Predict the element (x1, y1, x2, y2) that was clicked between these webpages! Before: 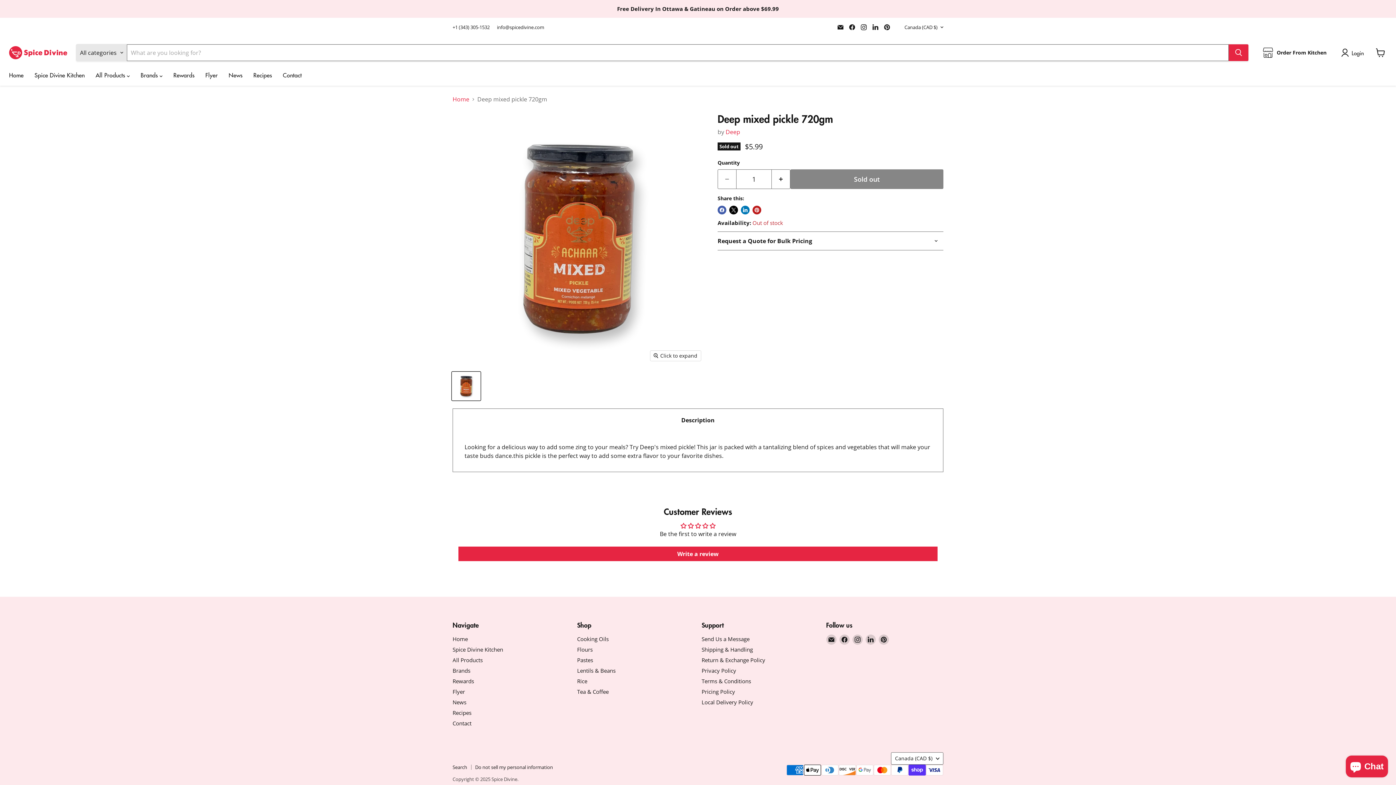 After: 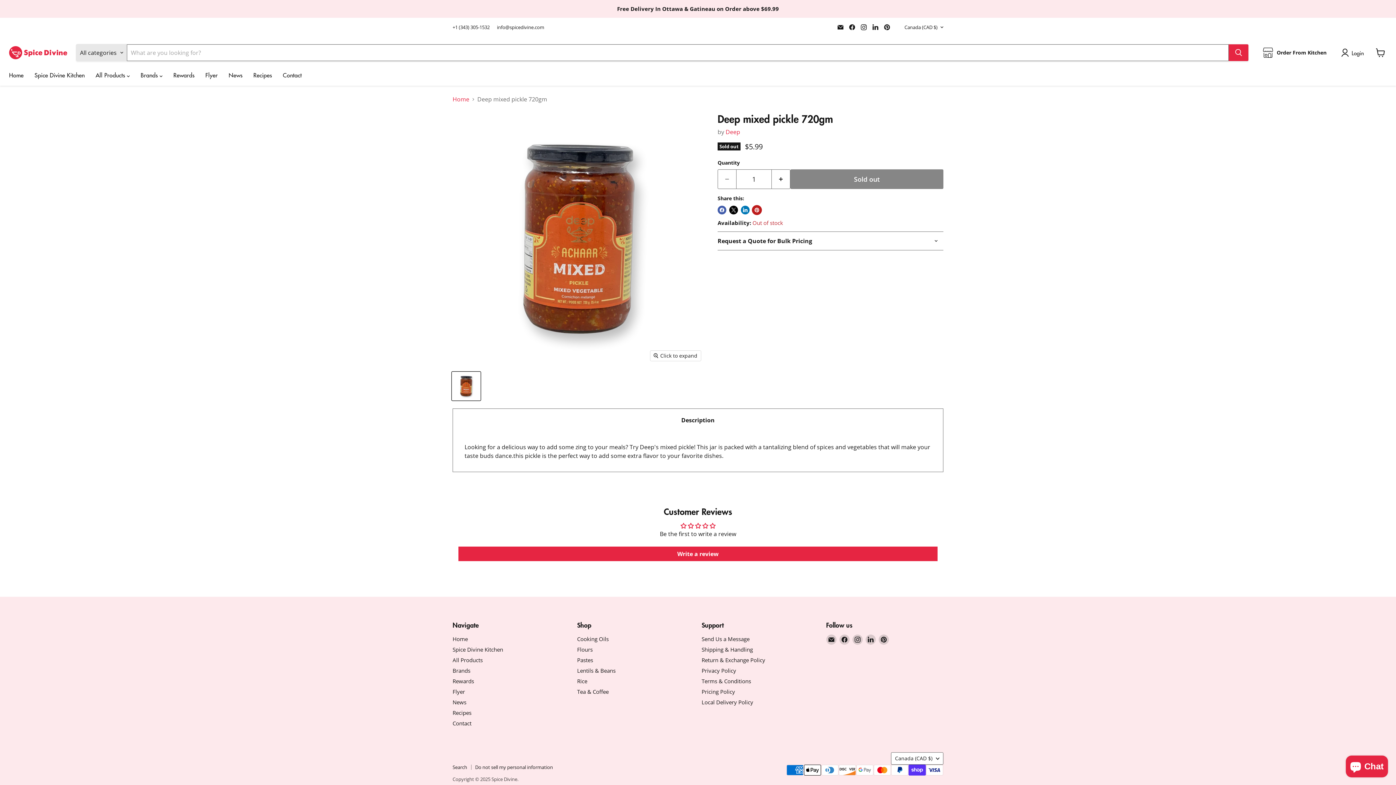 Action: bbox: (752, 205, 761, 214) label: Pin on Pinterest